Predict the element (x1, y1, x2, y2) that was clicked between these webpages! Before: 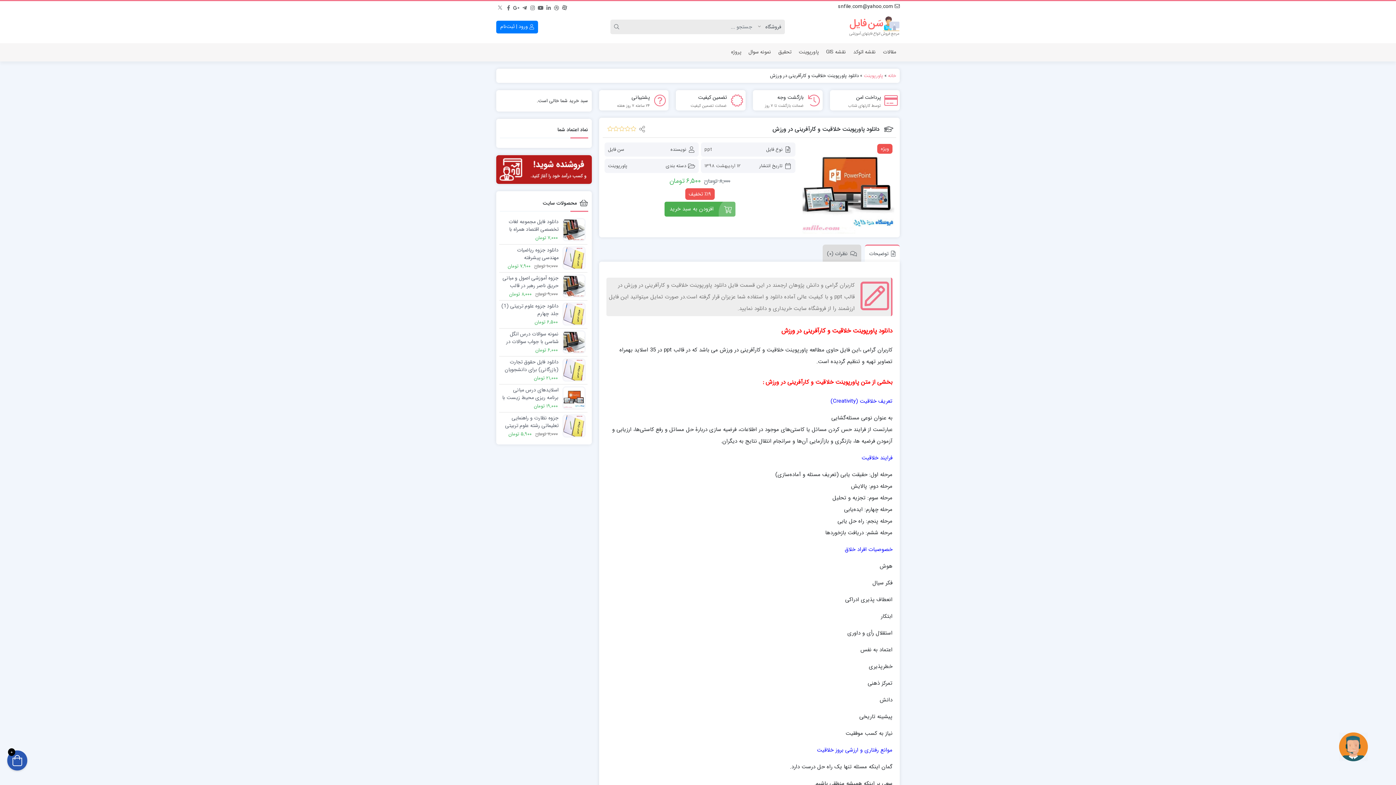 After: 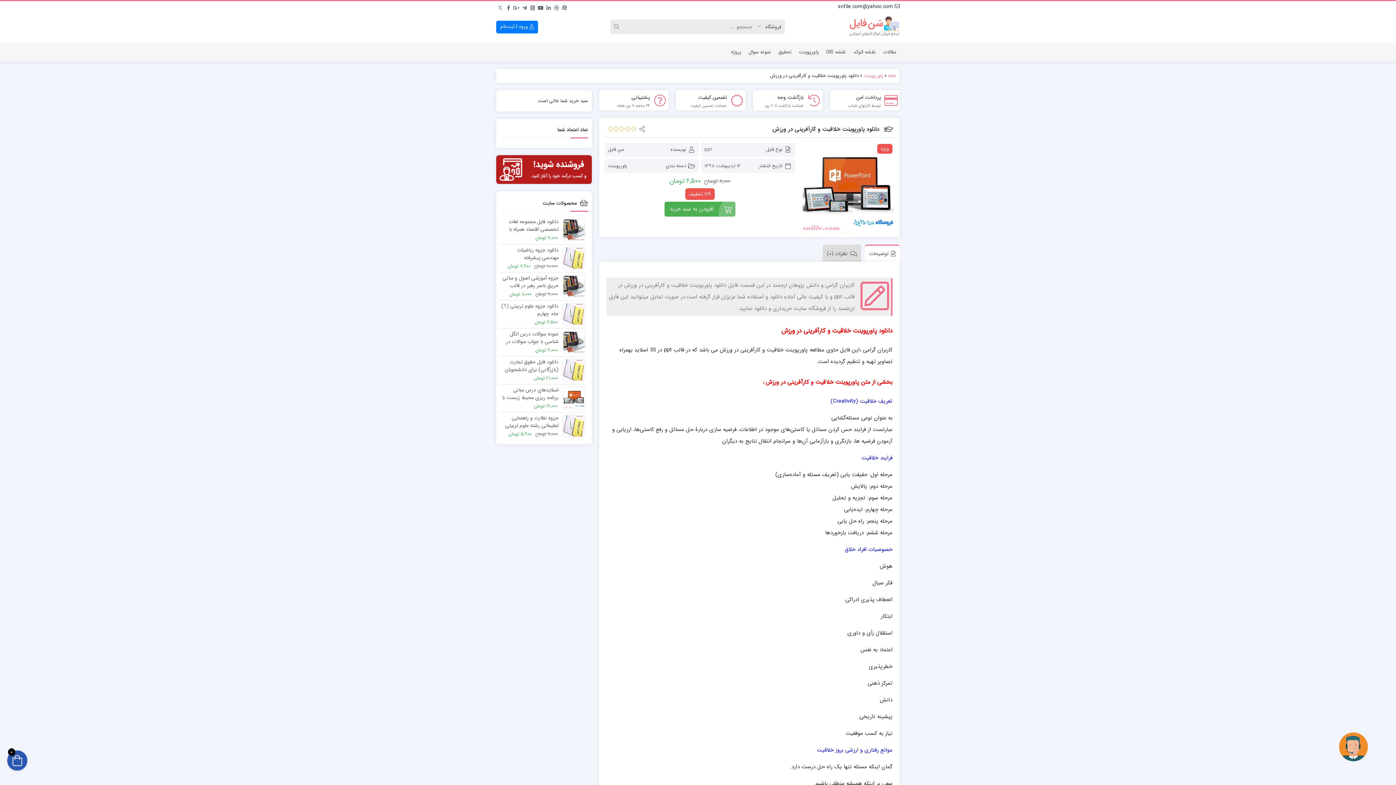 Action: label: اینستاگرام bbox: (529, 3, 535, 9)